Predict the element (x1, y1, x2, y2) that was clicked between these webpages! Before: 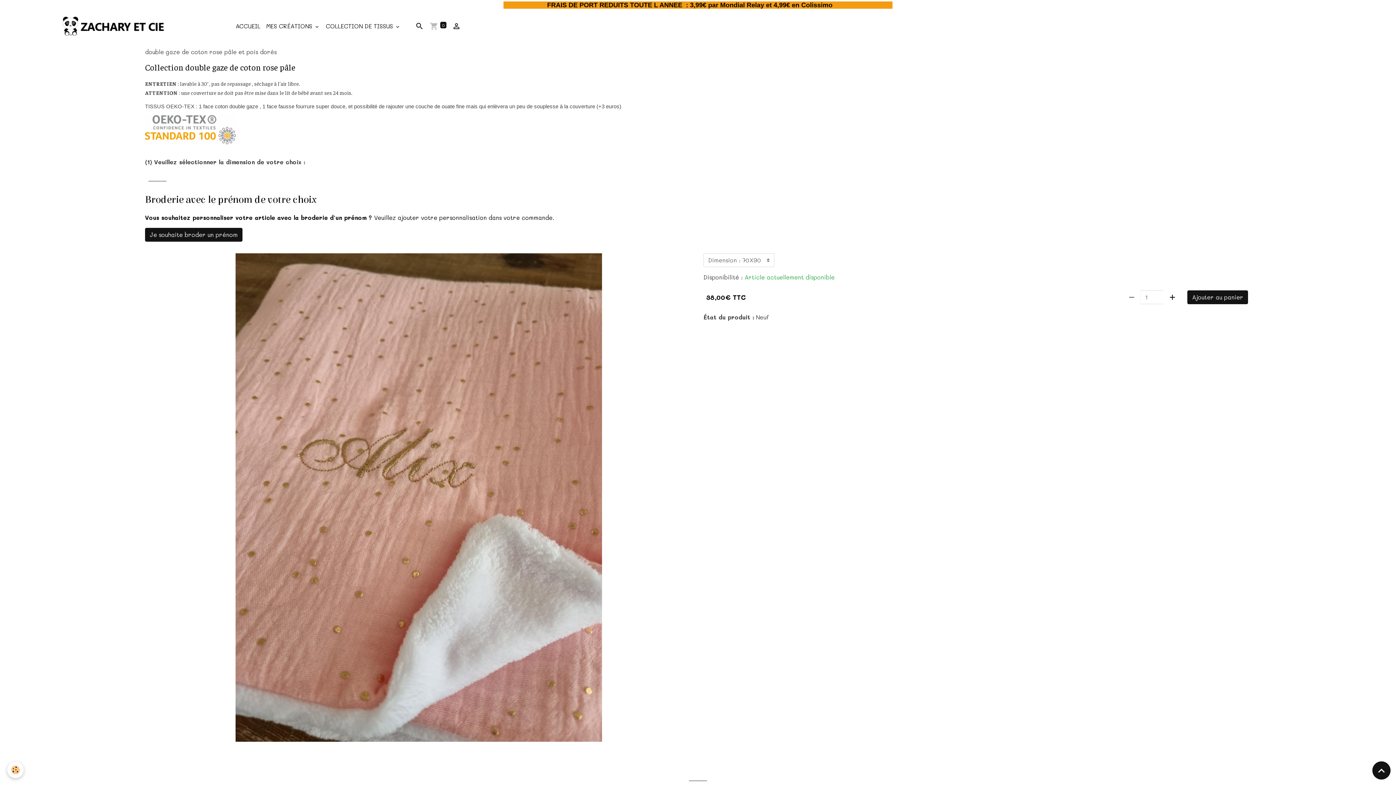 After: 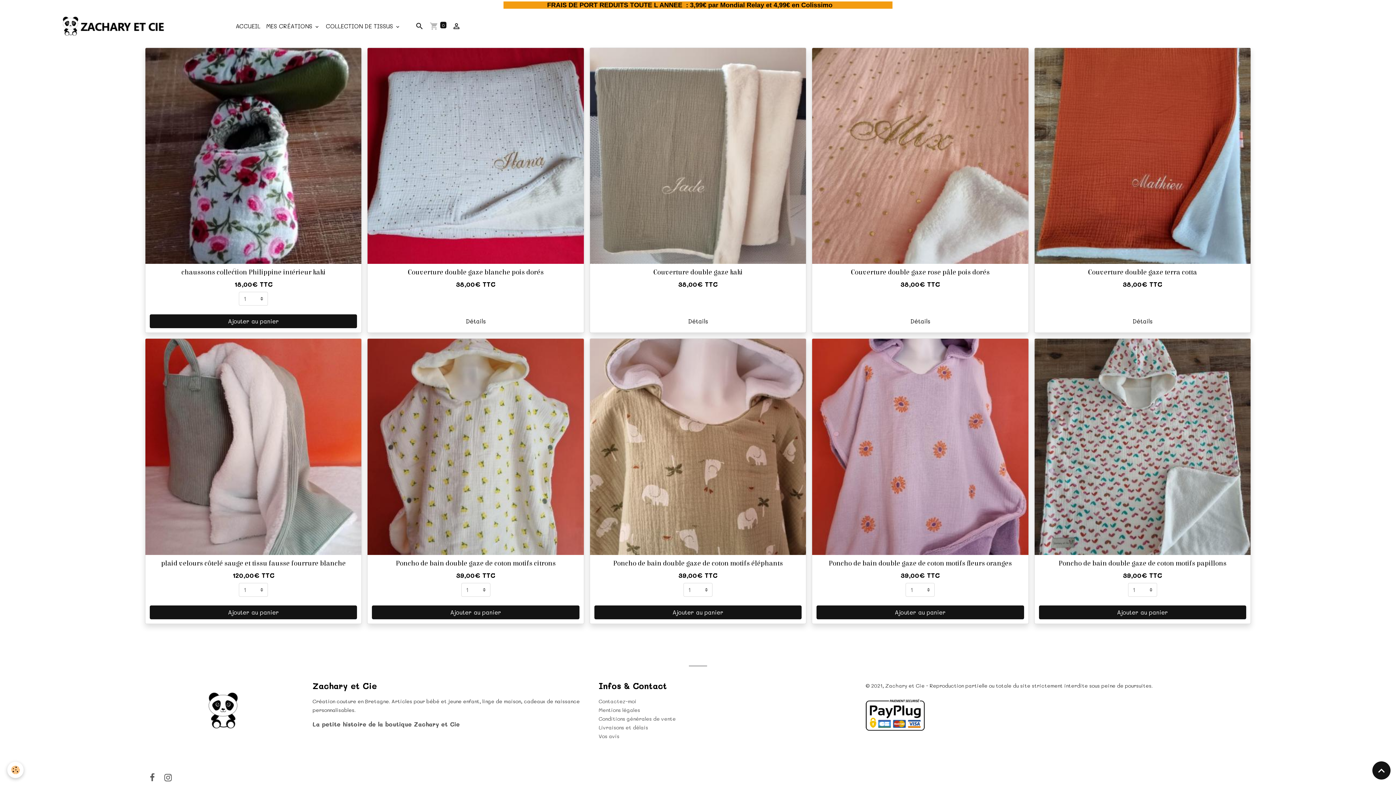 Action: bbox: (802, 327, 820, 337) label: doux